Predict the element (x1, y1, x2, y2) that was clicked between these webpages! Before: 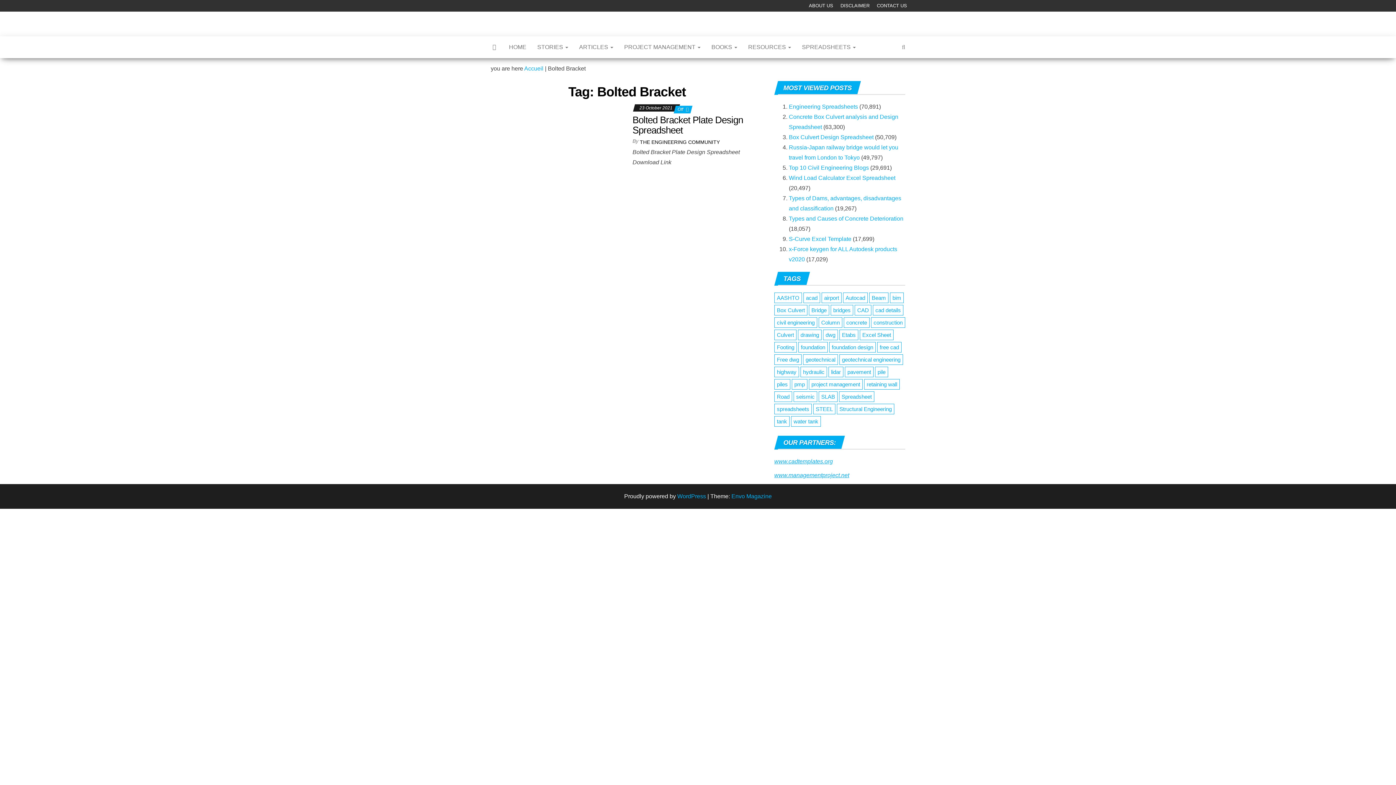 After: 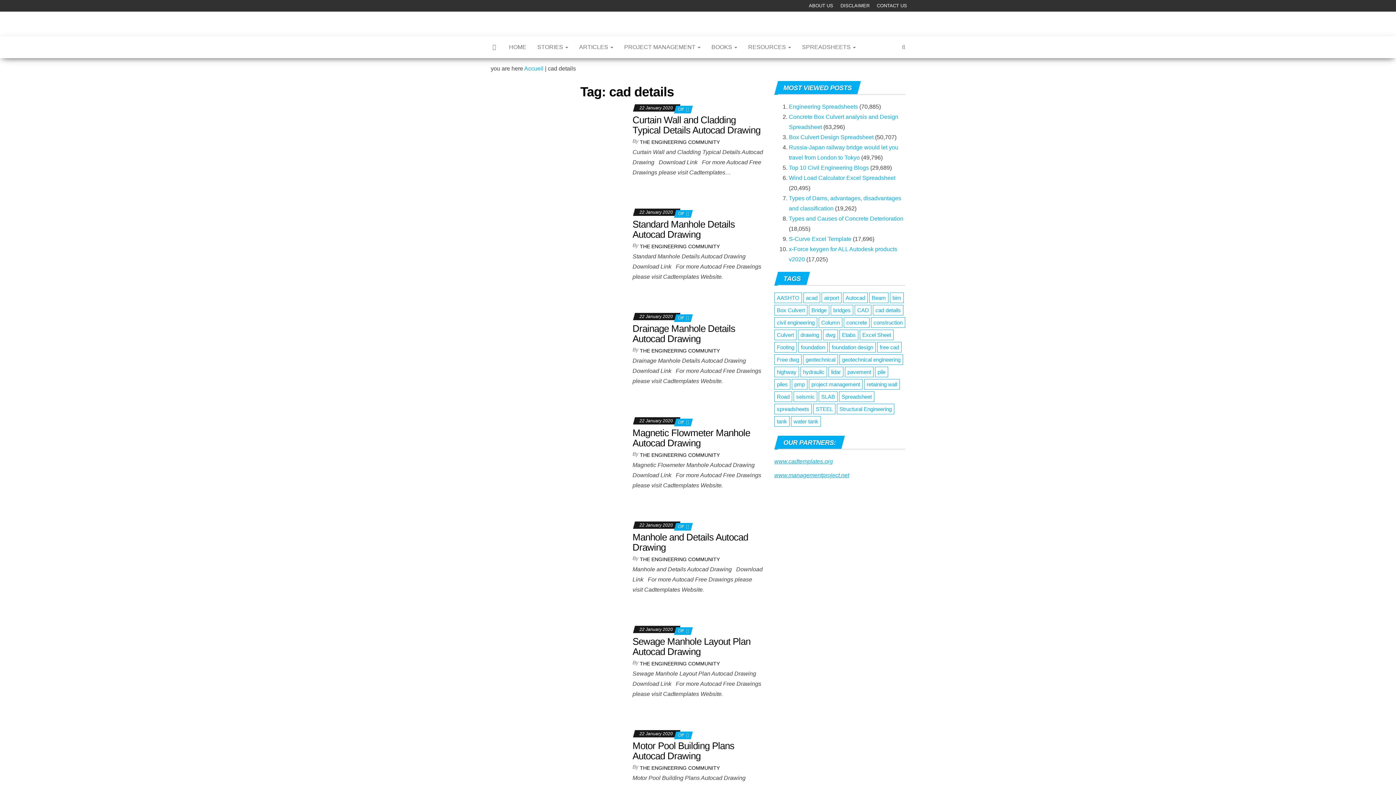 Action: label: cad details (16 items) bbox: (873, 305, 903, 315)